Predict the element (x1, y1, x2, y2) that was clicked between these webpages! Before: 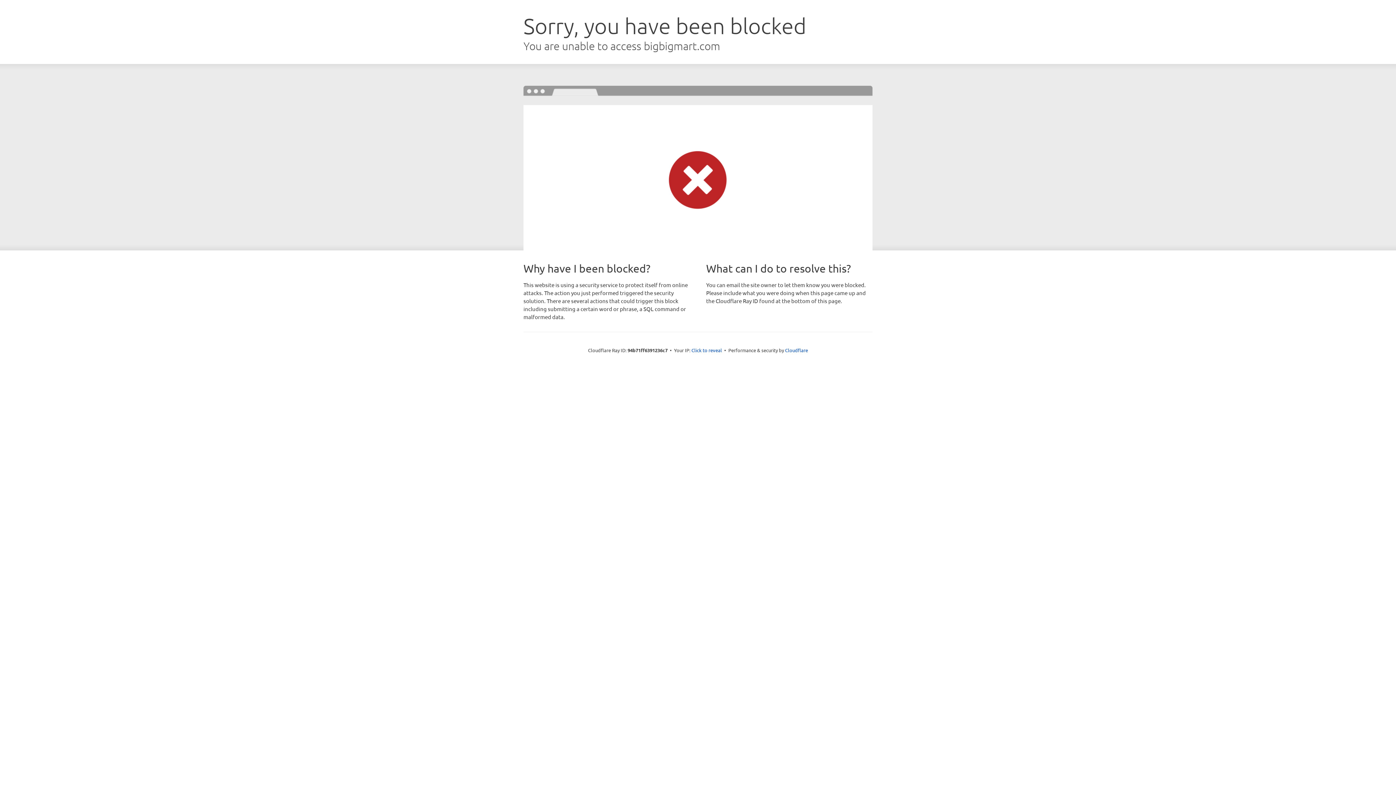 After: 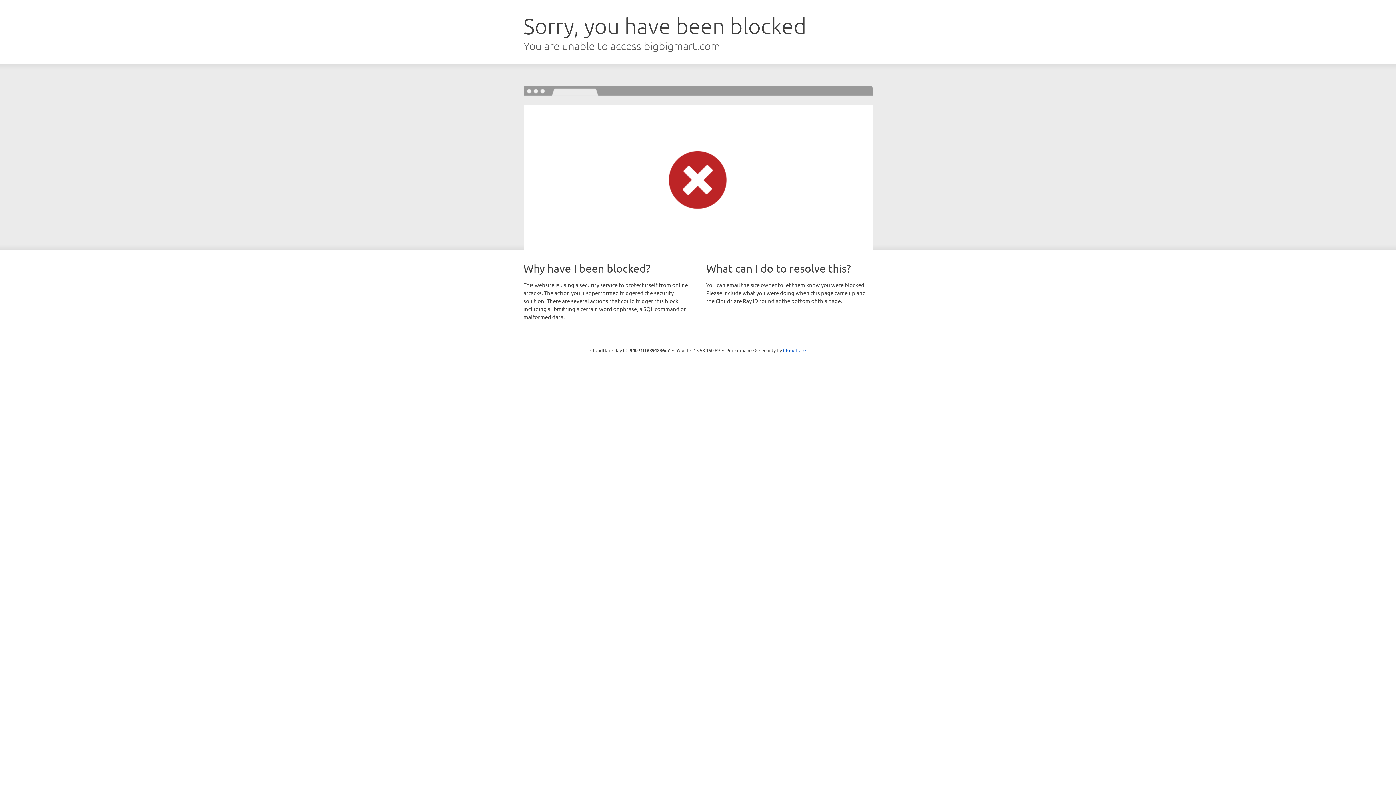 Action: bbox: (691, 346, 722, 353) label: Click to reveal